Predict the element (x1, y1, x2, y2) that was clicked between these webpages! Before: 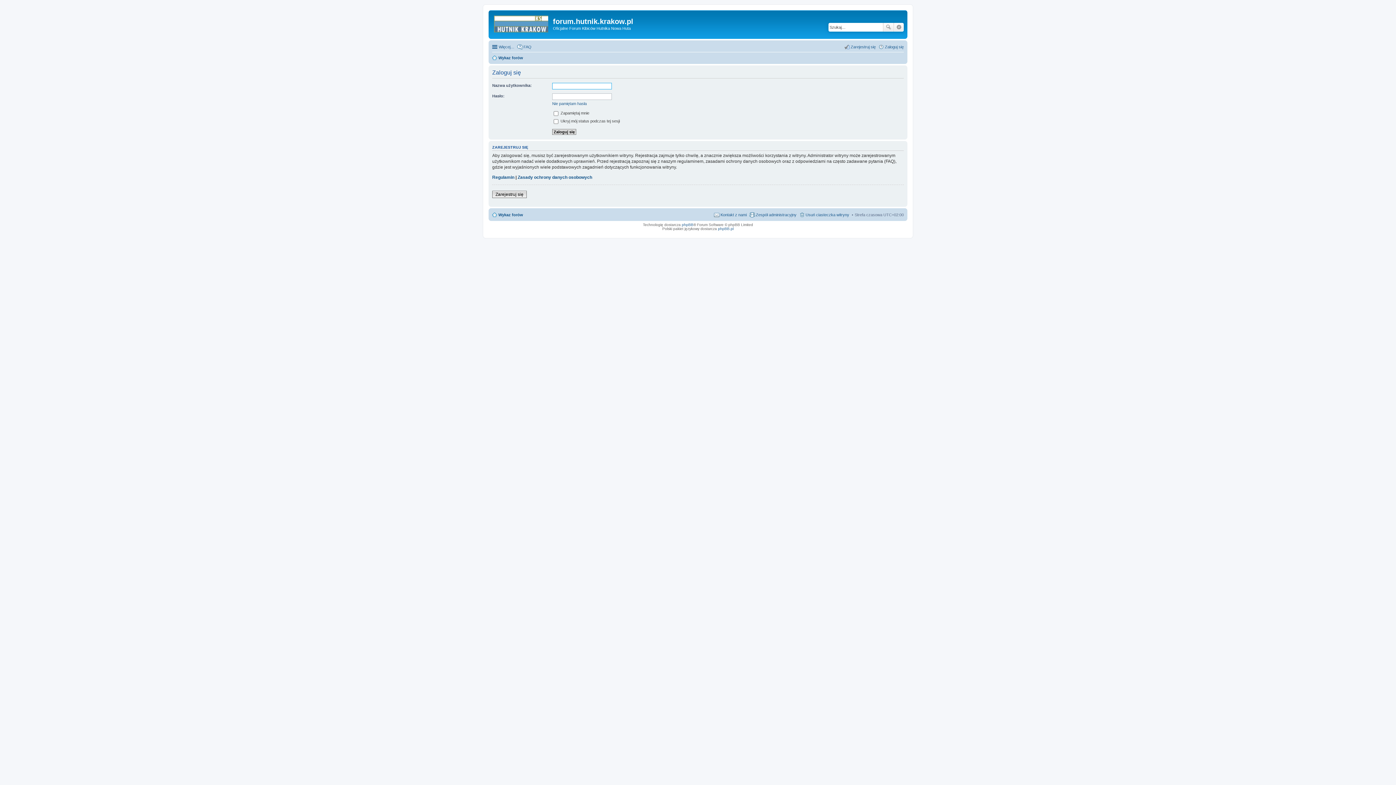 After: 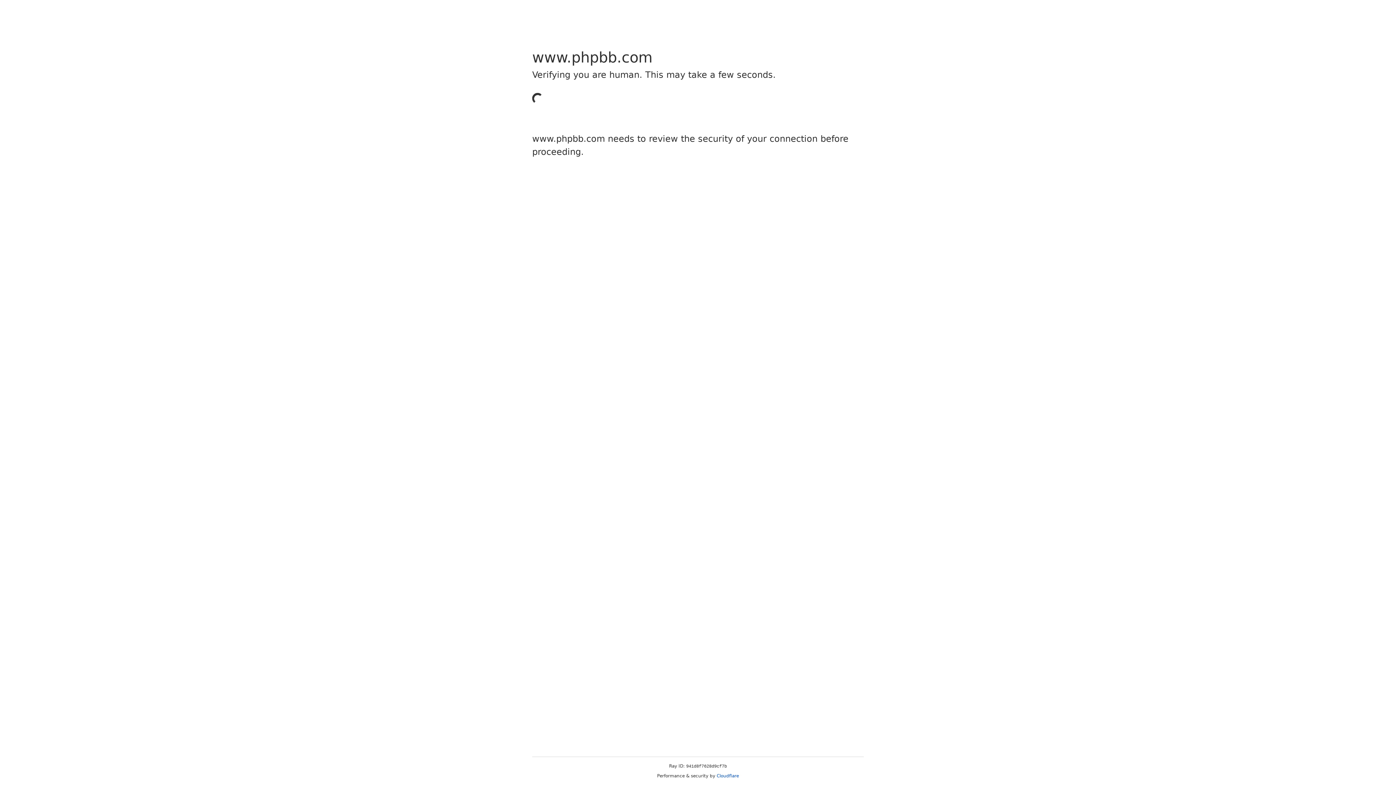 Action: label: phpBB bbox: (682, 222, 693, 226)